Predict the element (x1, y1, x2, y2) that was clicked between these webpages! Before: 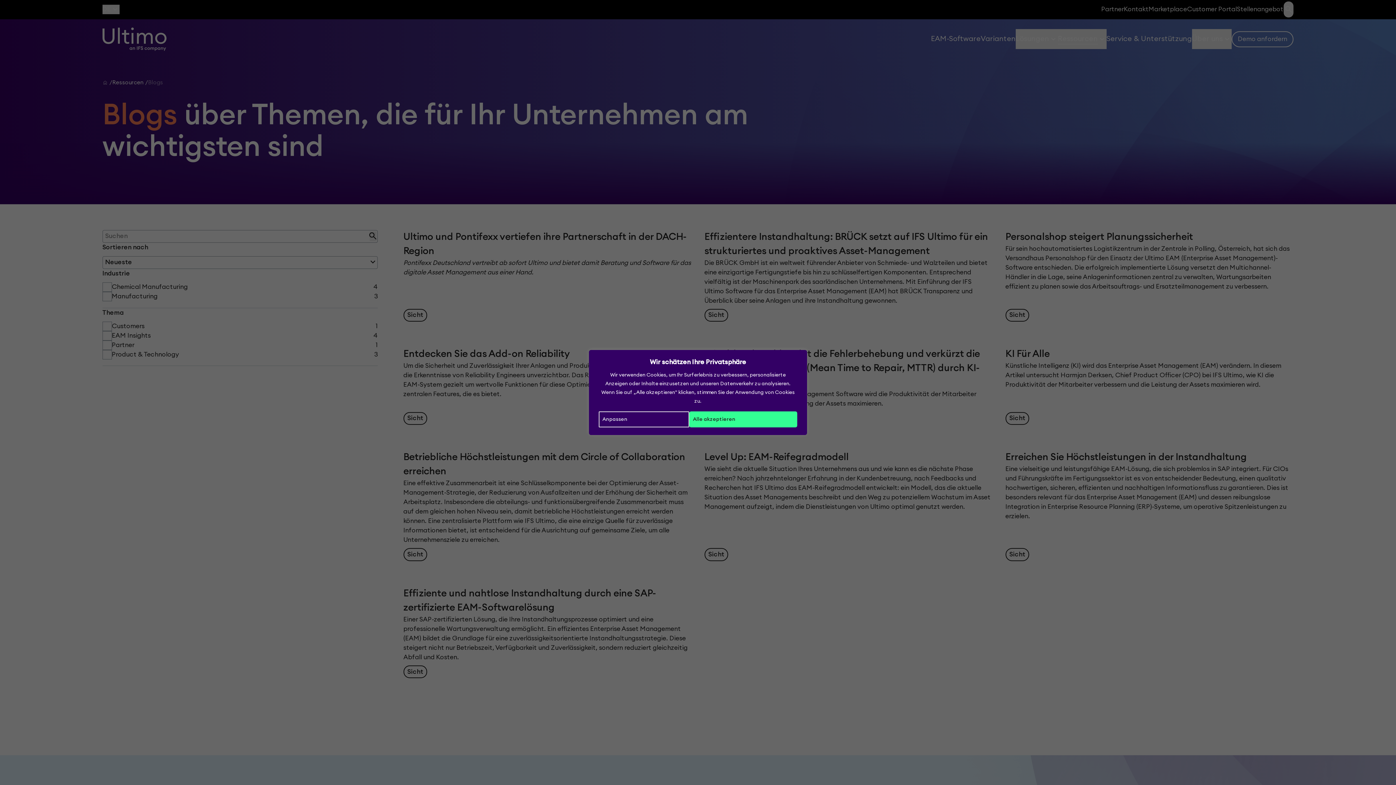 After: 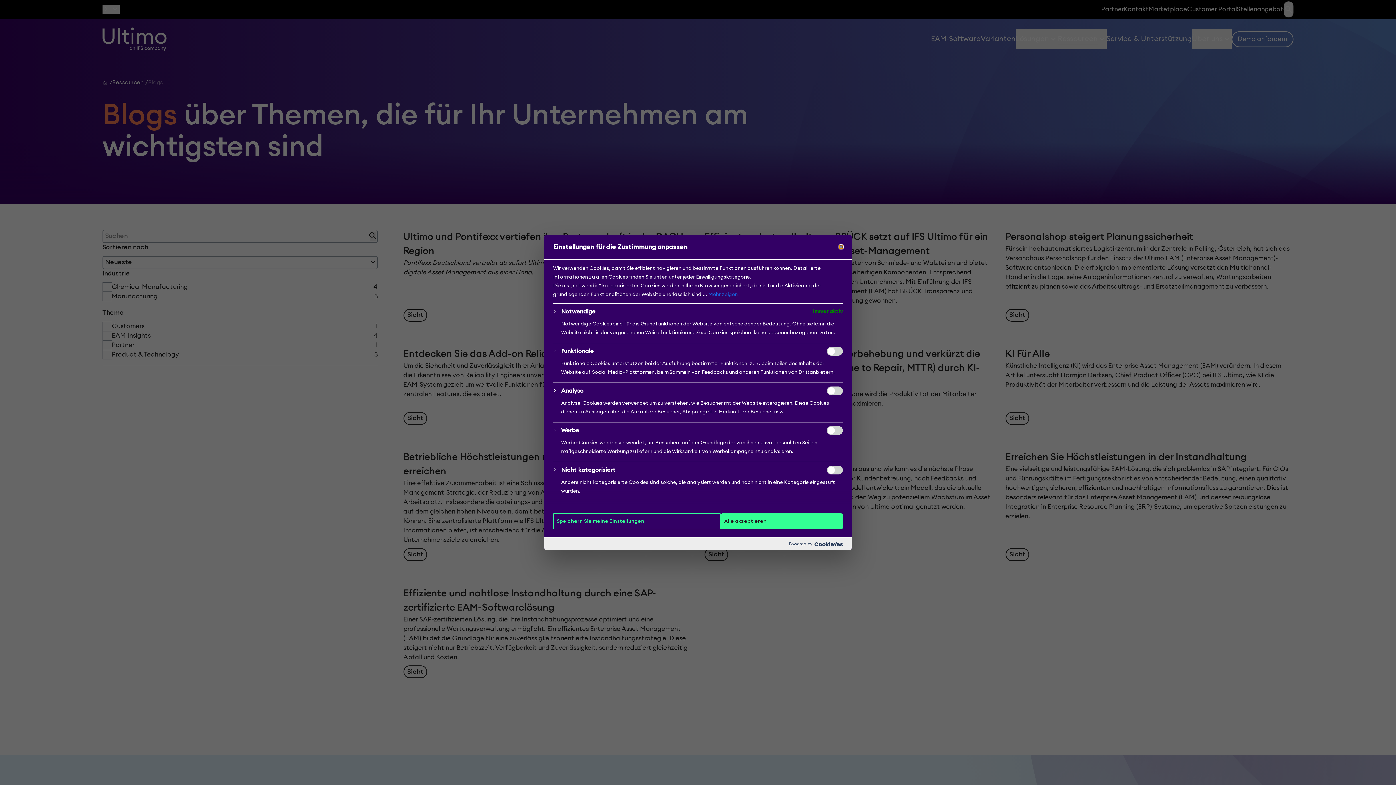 Action: bbox: (598, 411, 689, 427) label: Anpassen